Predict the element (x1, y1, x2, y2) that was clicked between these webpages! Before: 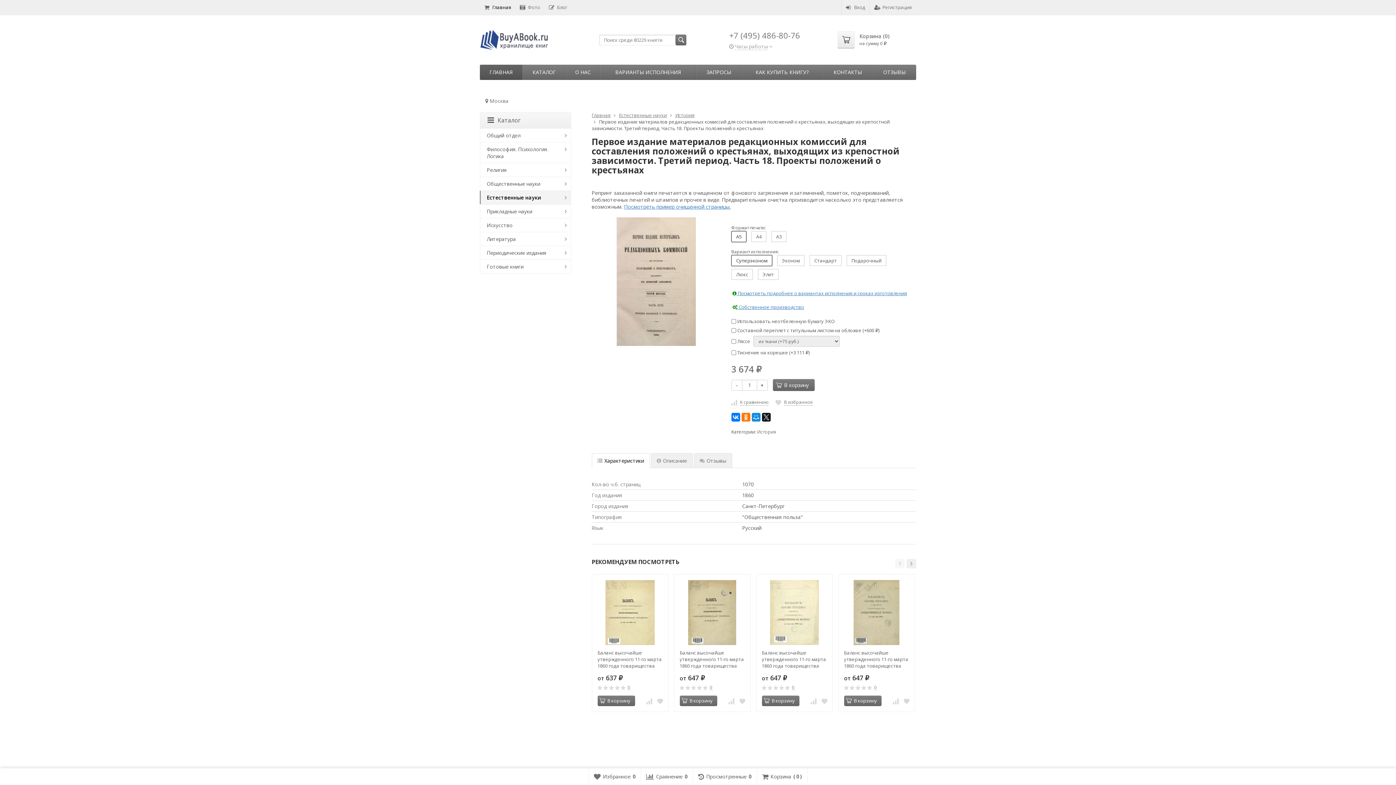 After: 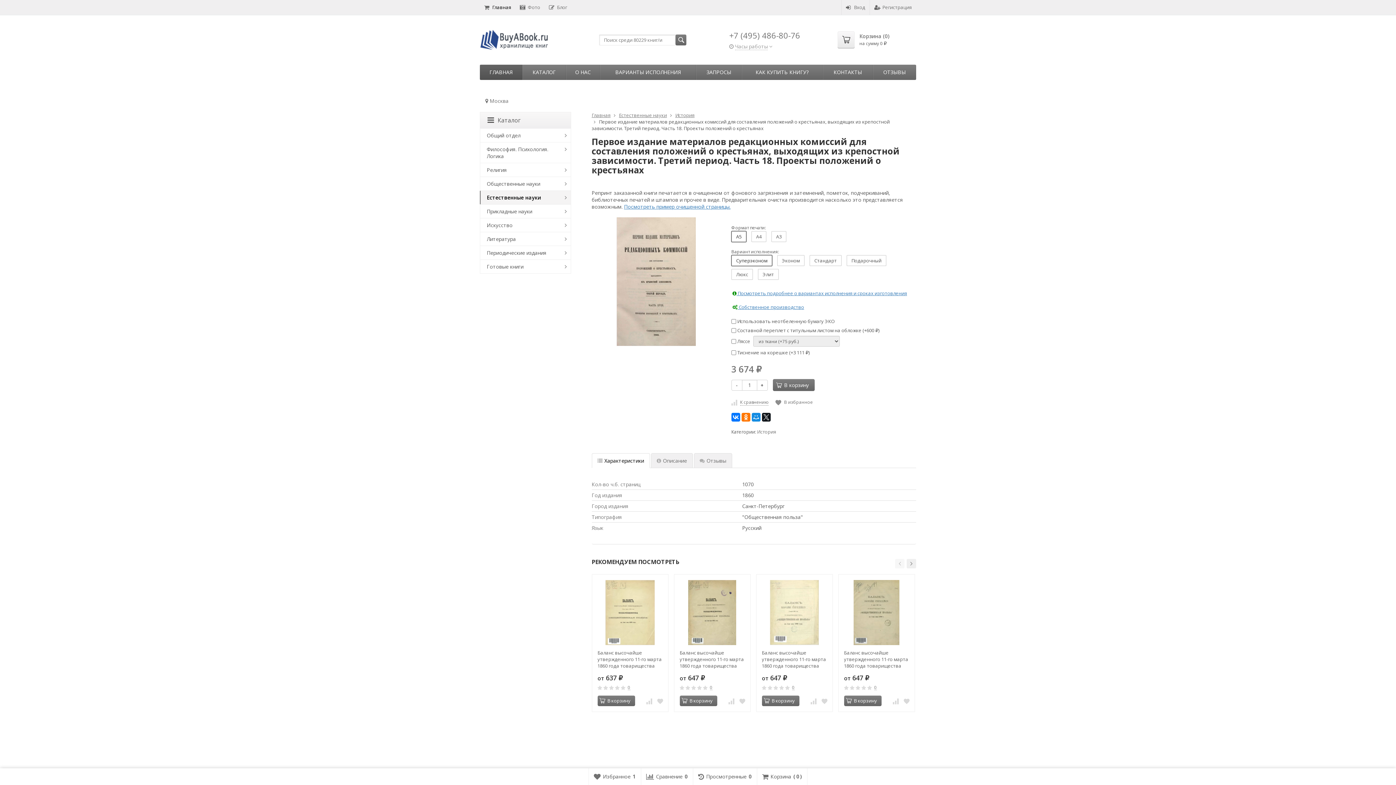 Action: bbox: (775, 399, 813, 405) label: В избранное